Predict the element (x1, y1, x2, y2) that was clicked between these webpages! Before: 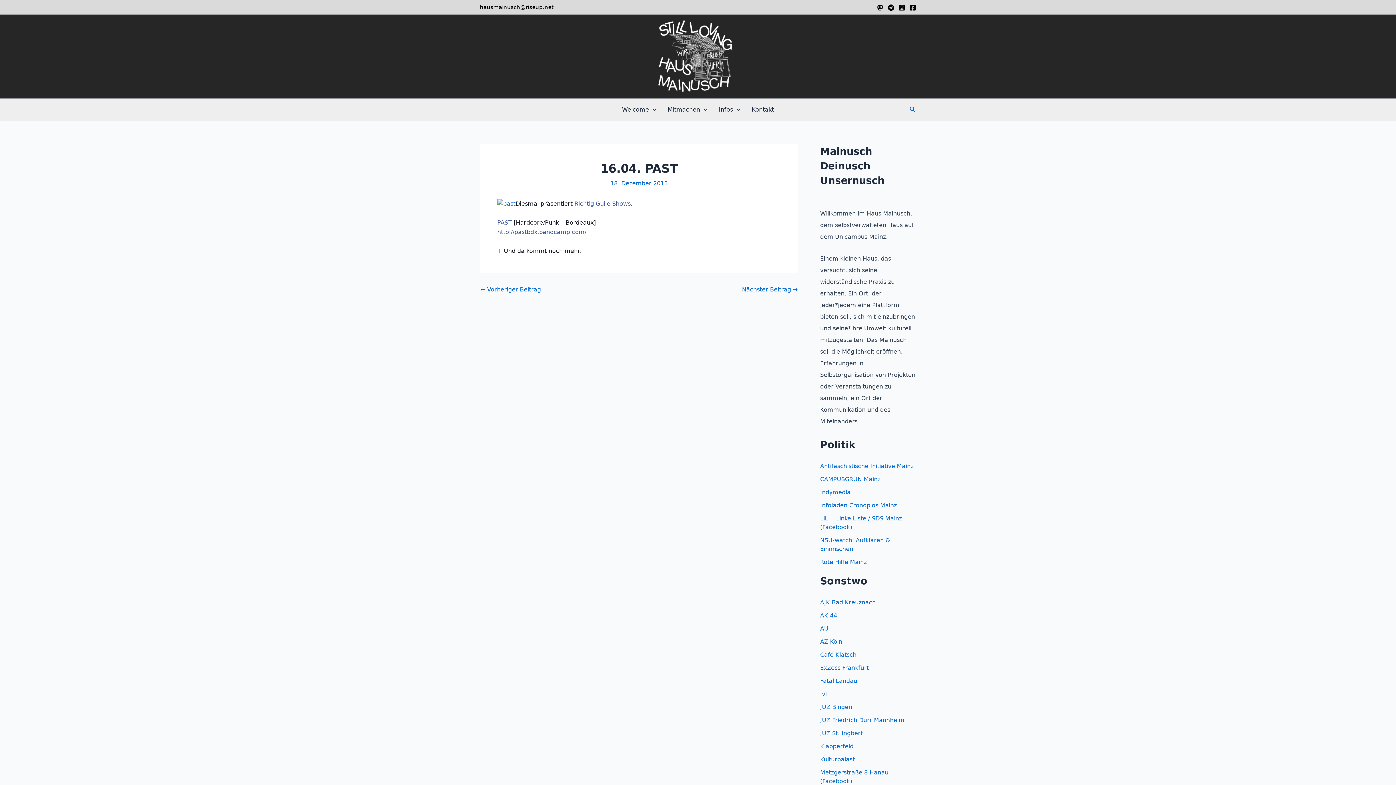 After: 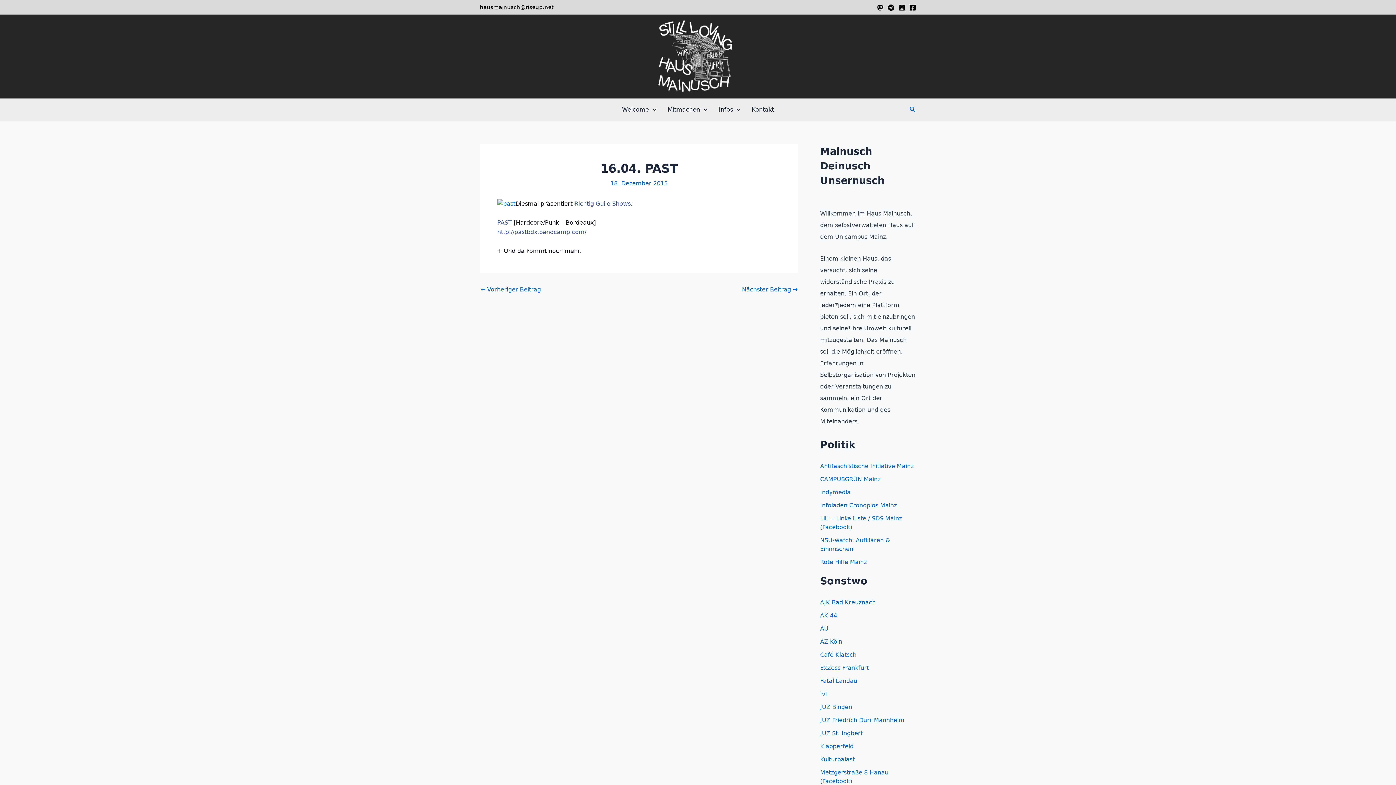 Action: bbox: (820, 730, 862, 737) label: JUZ St. Ingbert